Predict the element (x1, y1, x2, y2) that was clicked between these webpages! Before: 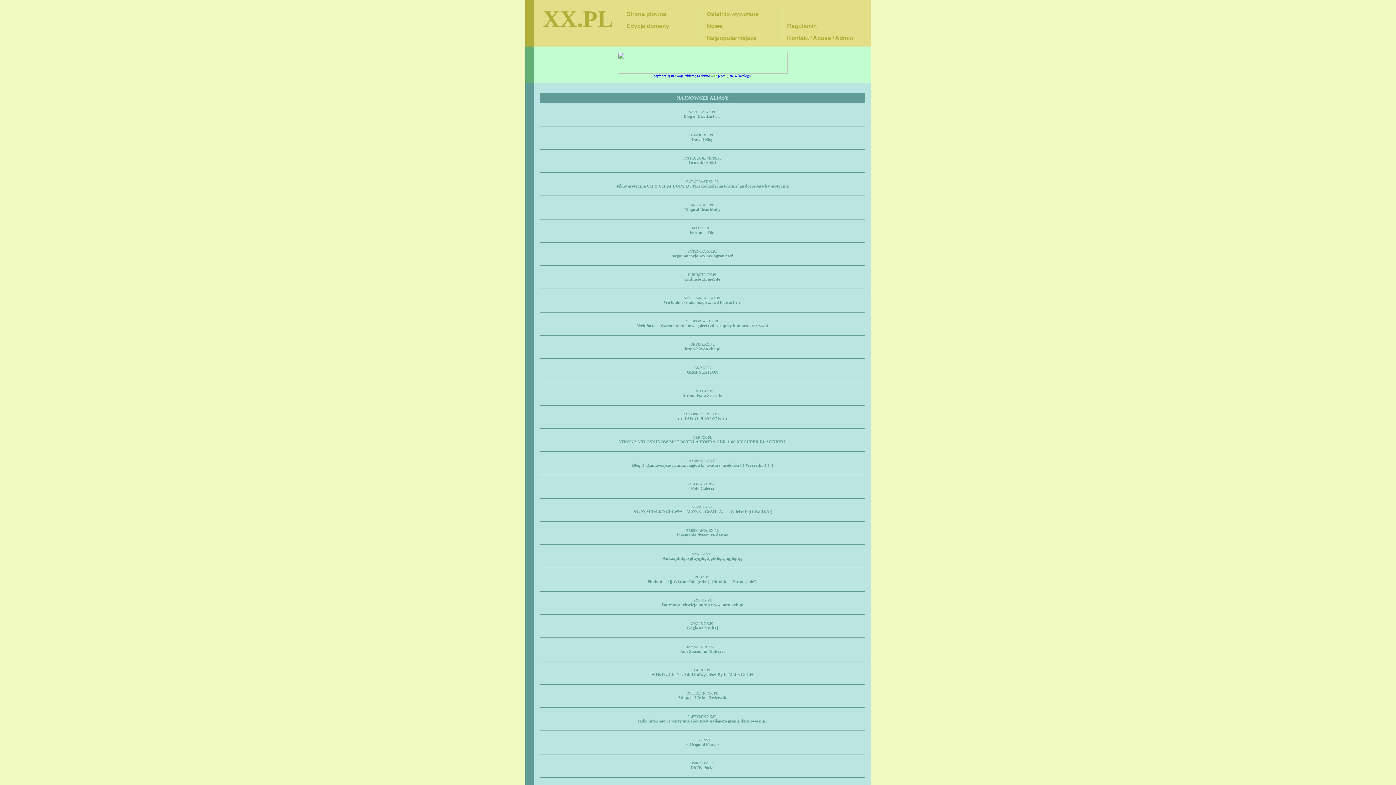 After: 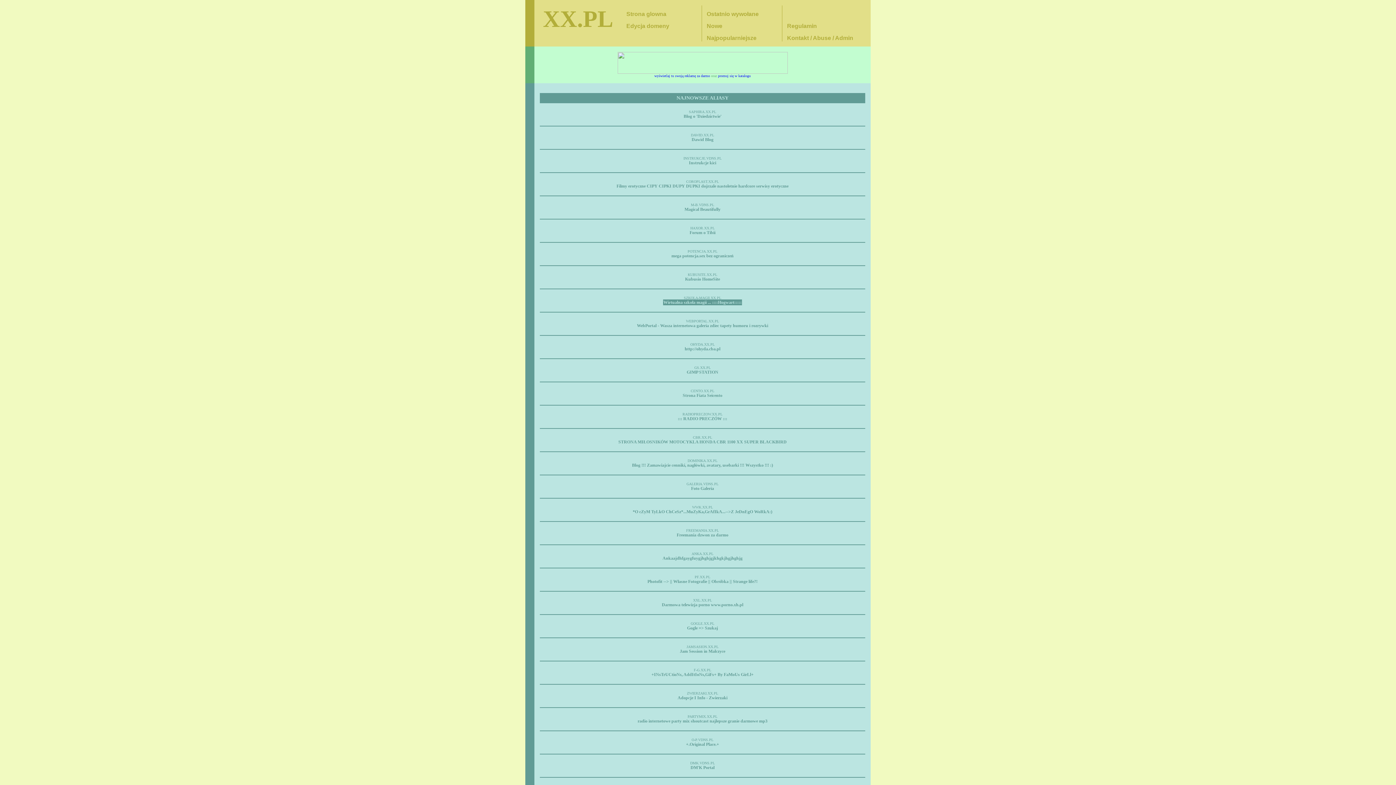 Action: label: Wirtualna szkoła magii ... ::::Hogwart::::: bbox: (663, 299, 742, 305)